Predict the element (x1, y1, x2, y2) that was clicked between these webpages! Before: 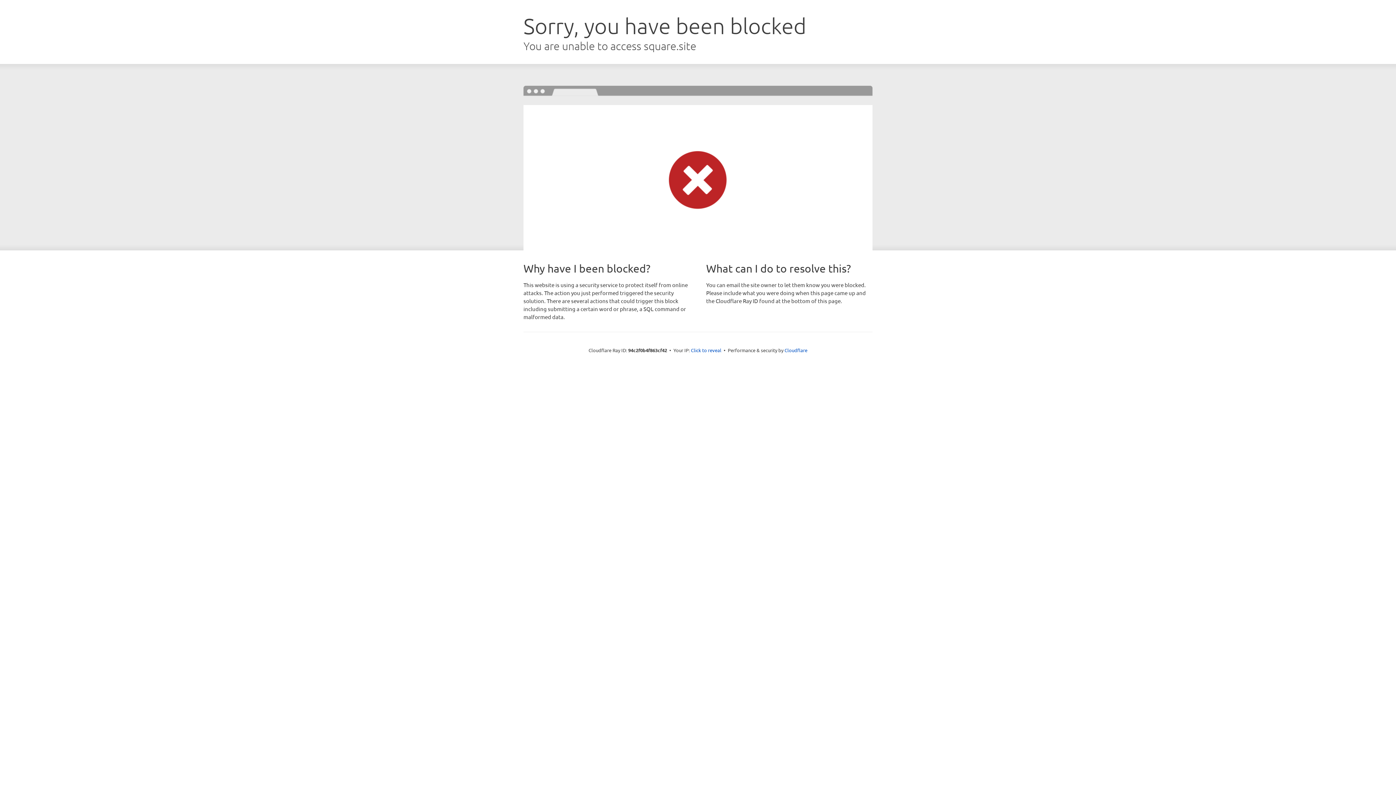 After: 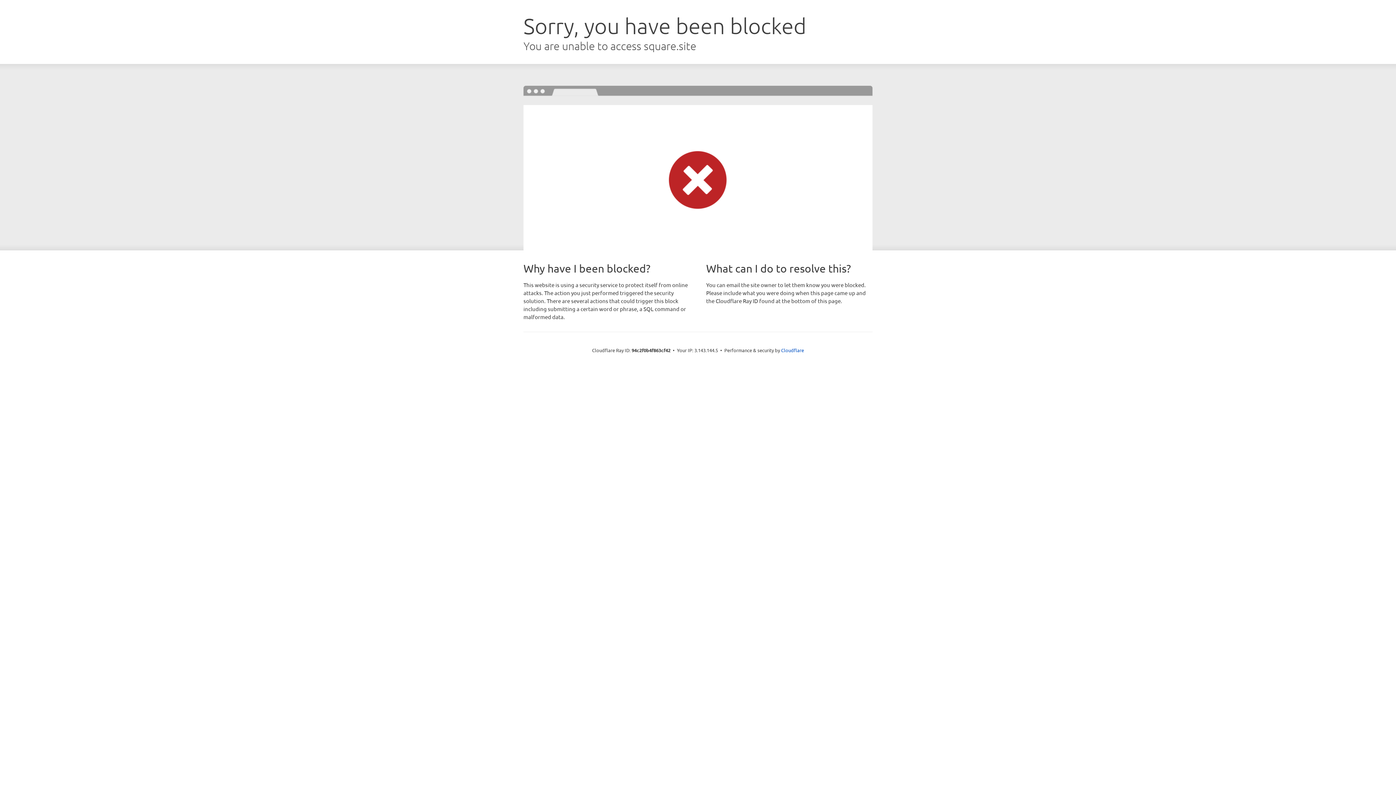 Action: bbox: (691, 346, 721, 353) label: Click to reveal